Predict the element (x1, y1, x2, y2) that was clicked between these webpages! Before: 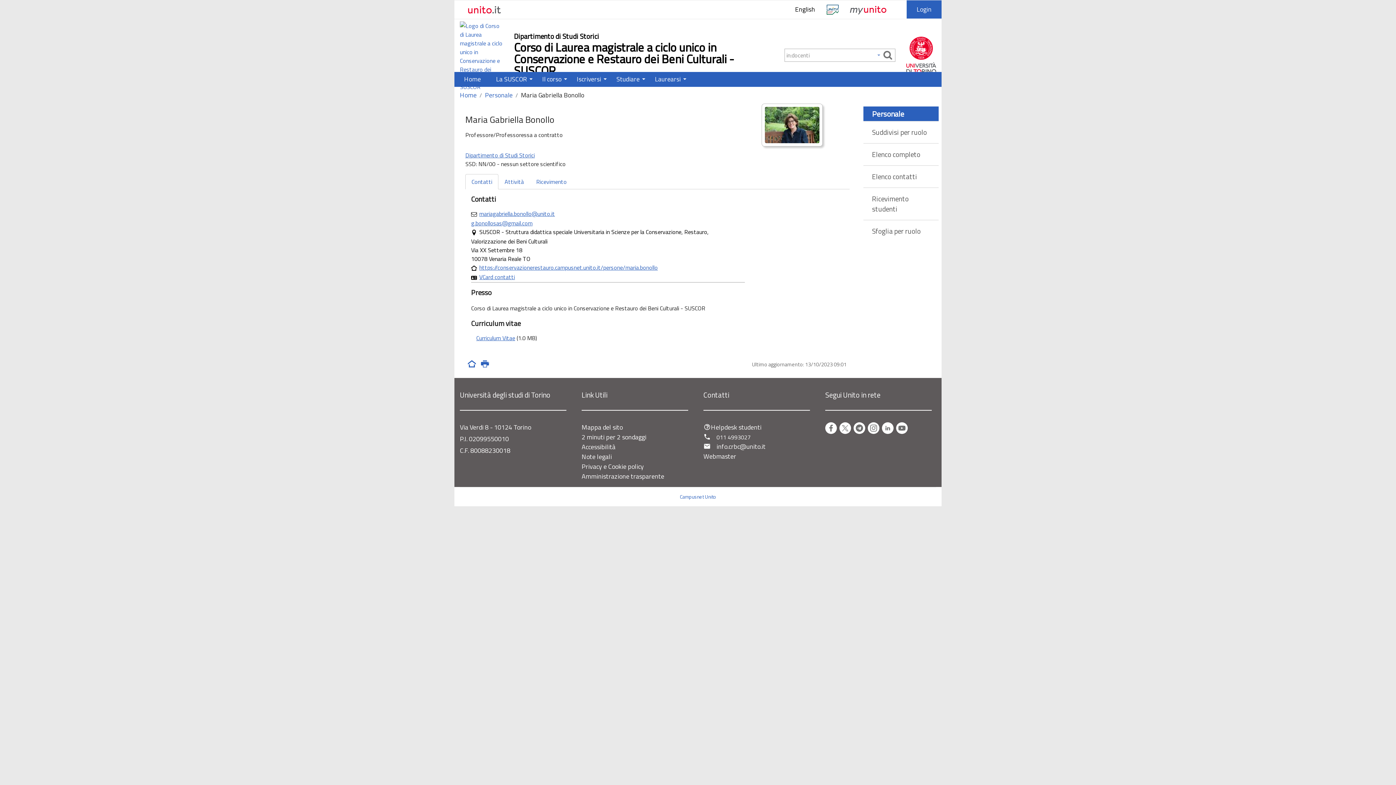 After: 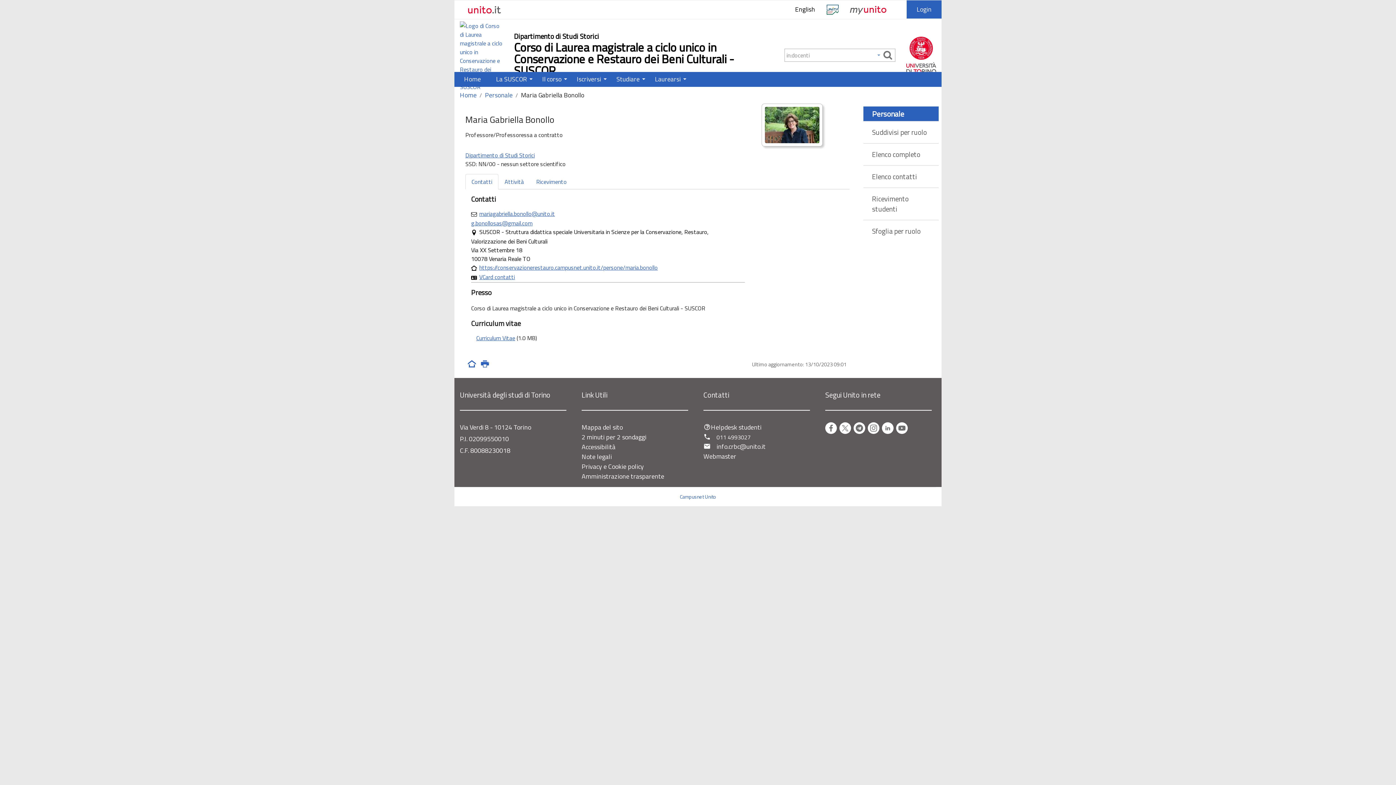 Action: label: Contatti bbox: (465, 174, 498, 189)